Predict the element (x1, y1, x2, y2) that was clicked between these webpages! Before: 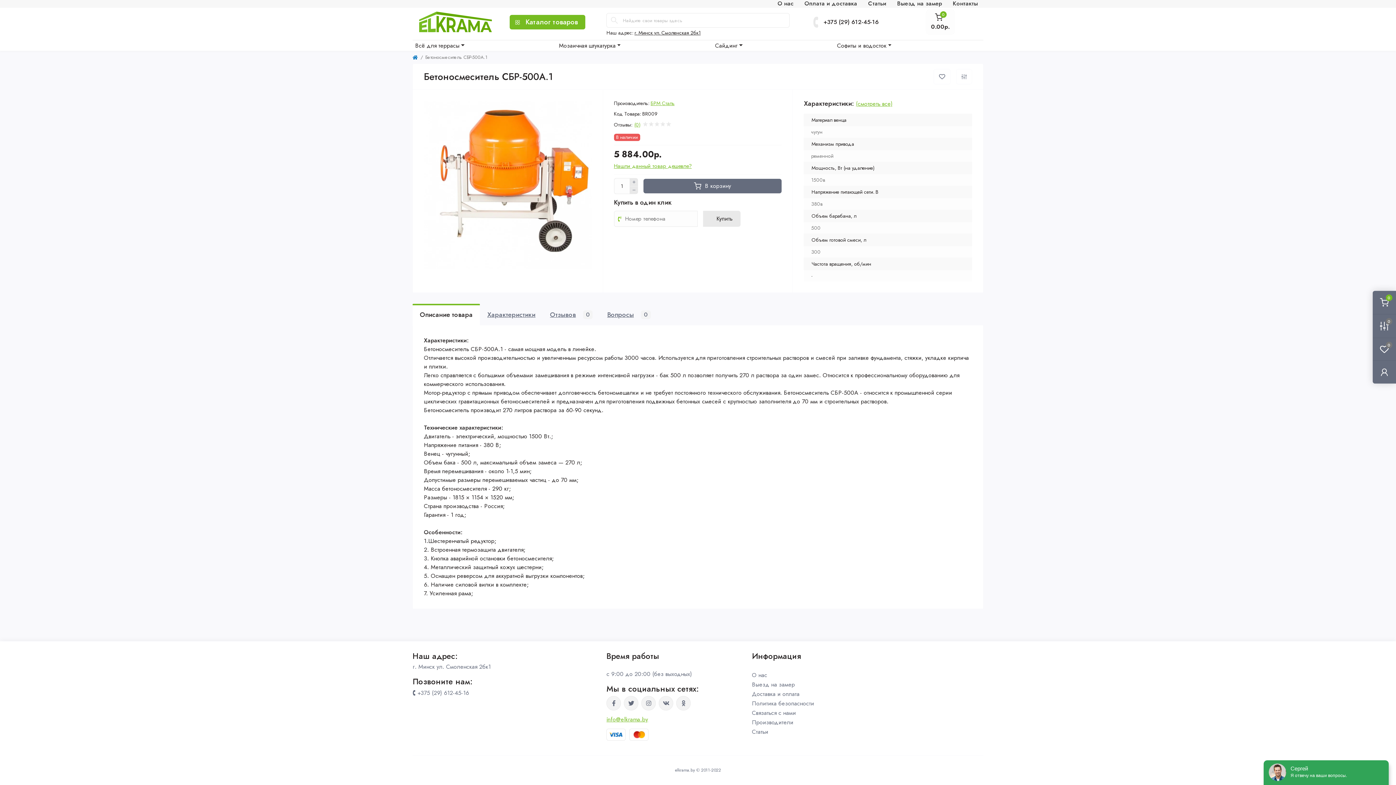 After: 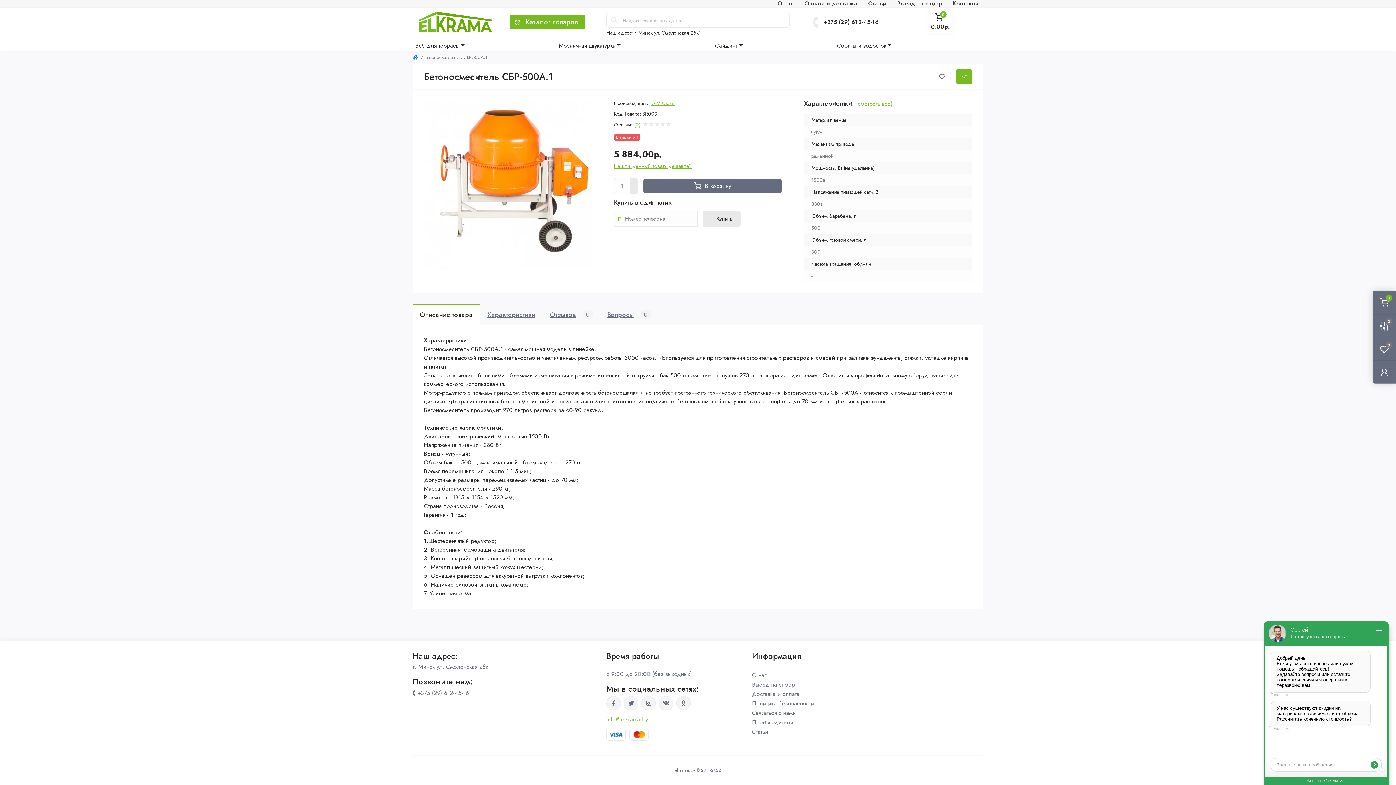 Action: bbox: (956, 69, 972, 84)